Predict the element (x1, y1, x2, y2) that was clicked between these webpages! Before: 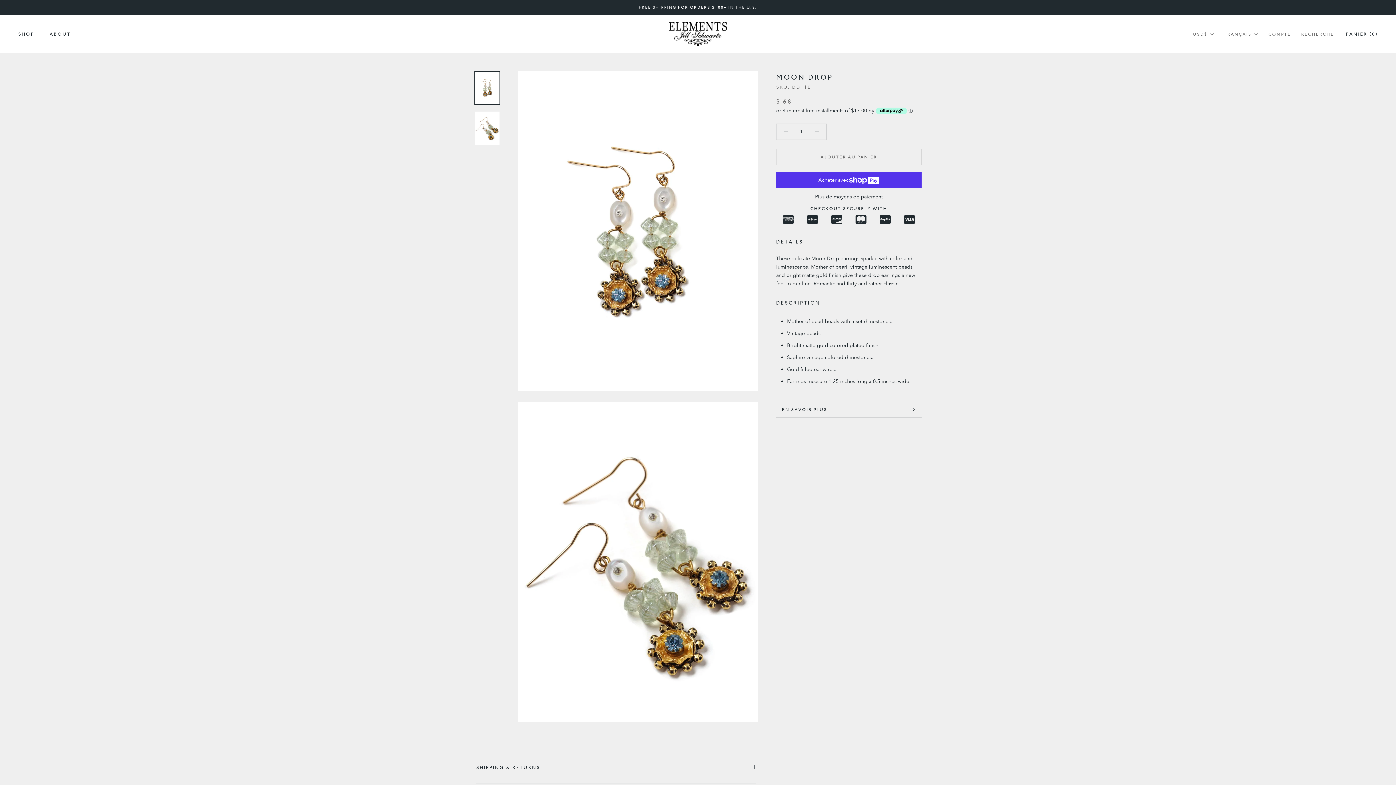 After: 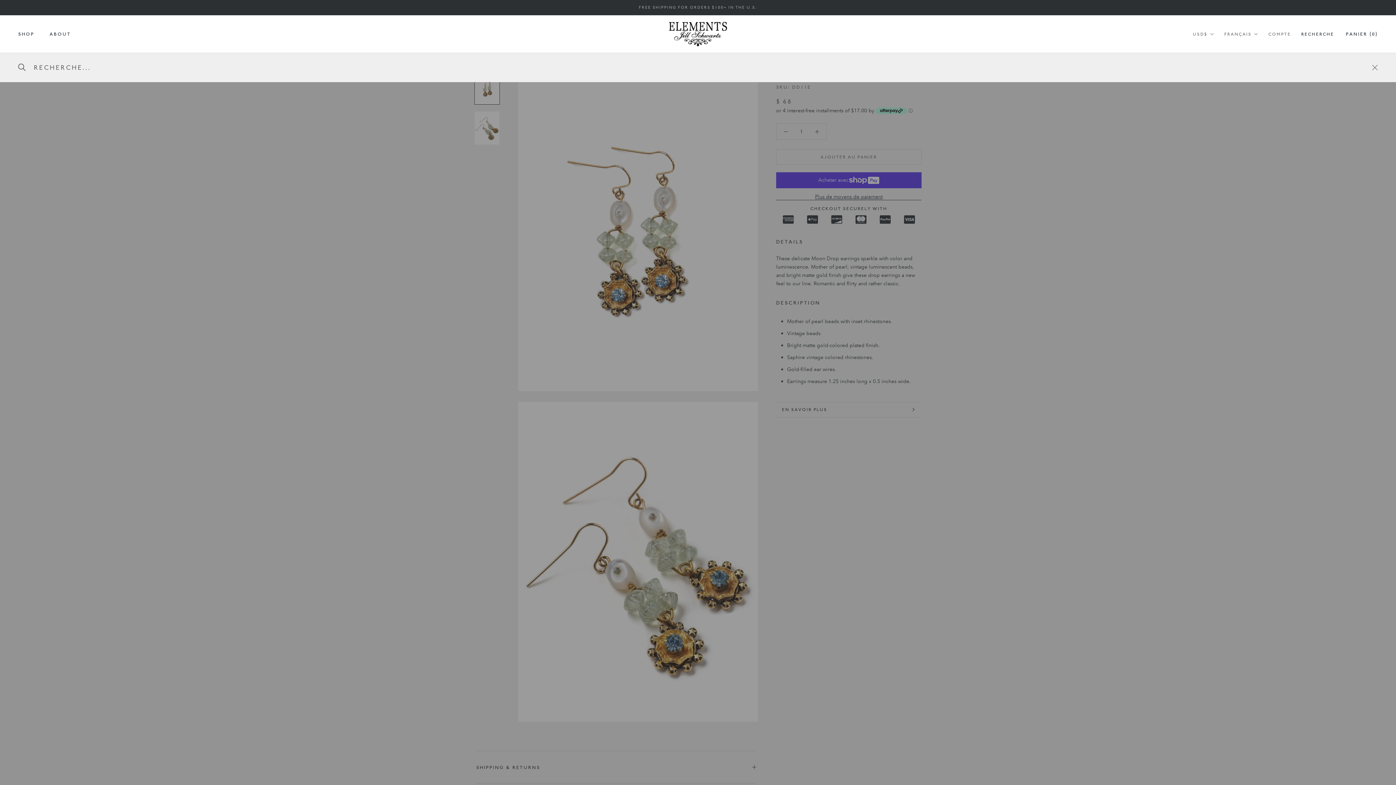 Action: label: RECHERCHE bbox: (1301, 30, 1334, 37)